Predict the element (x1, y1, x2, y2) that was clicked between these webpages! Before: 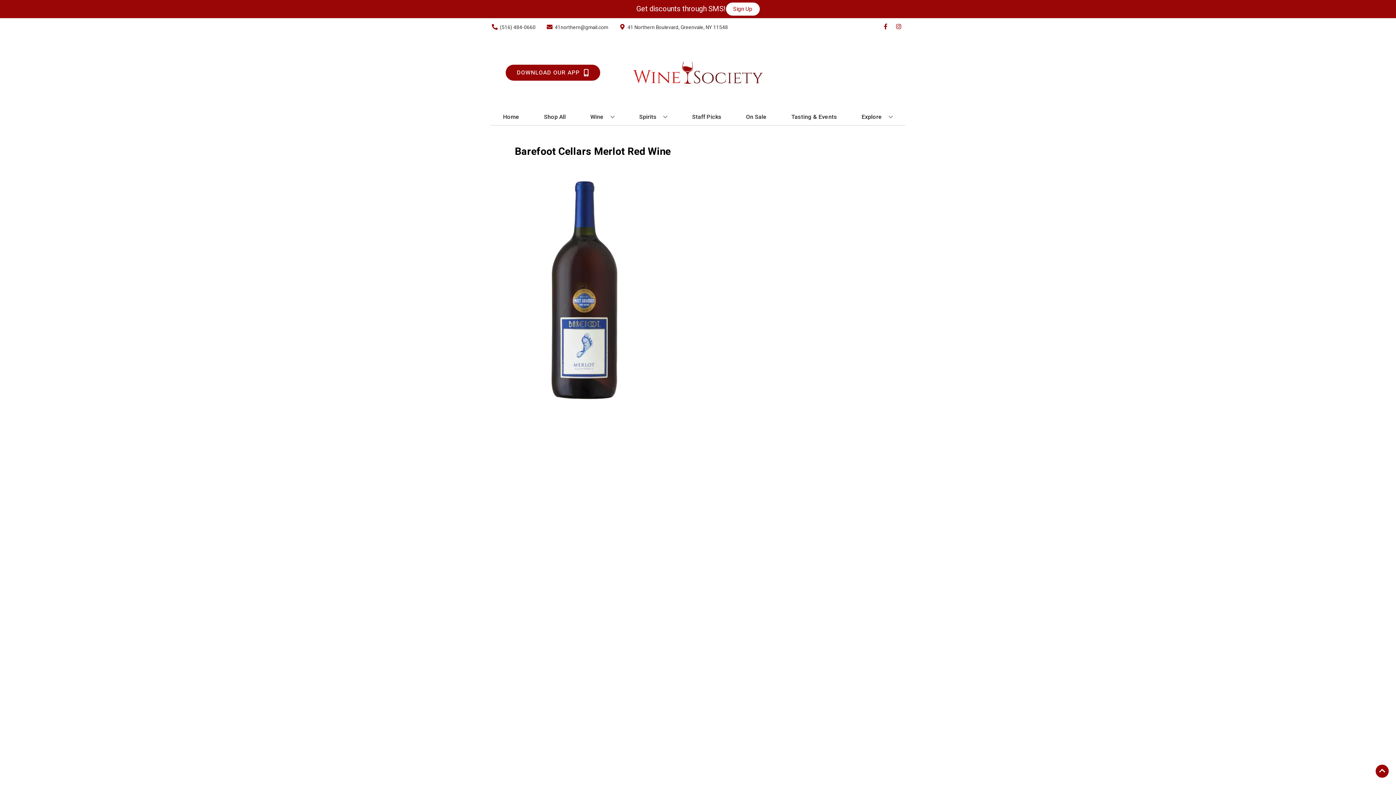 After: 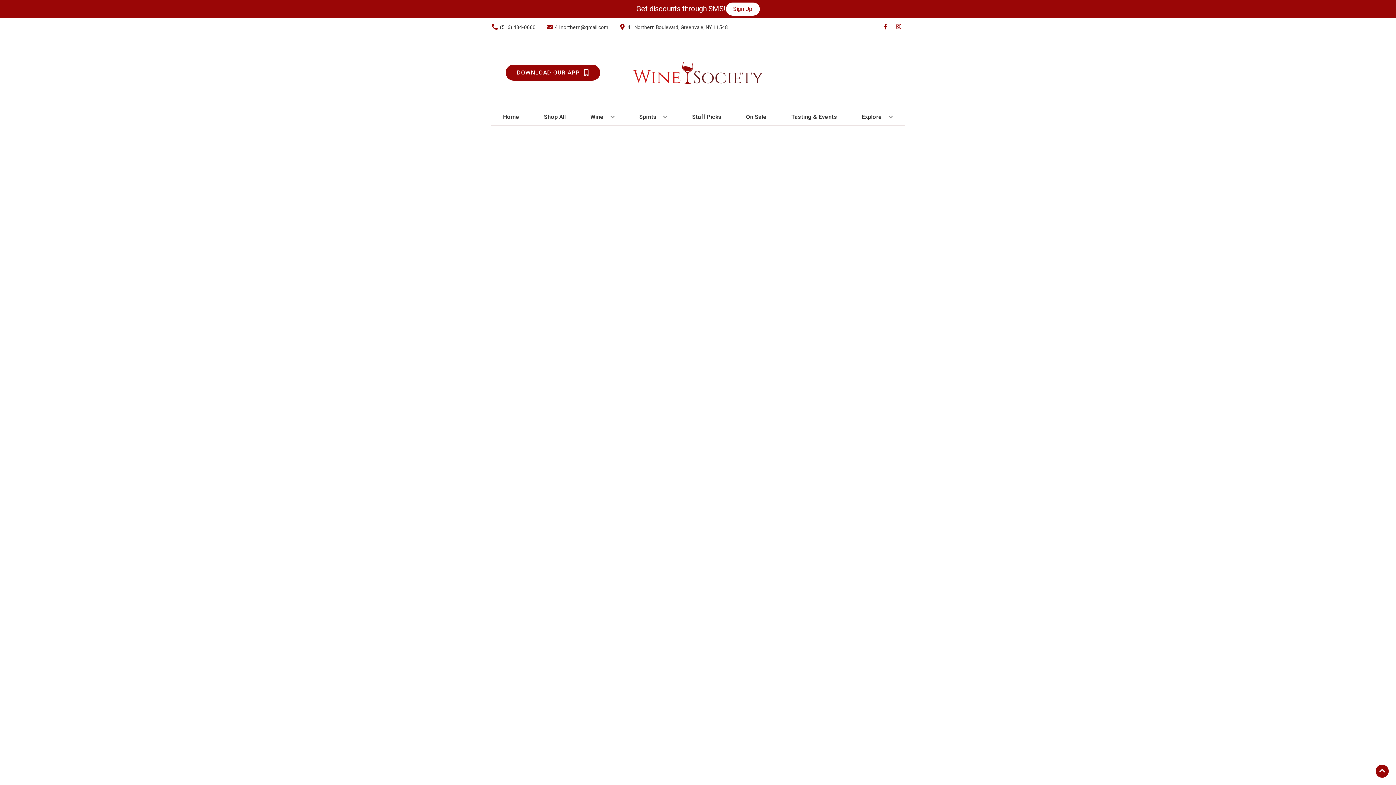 Action: label: On Sale bbox: (743, 109, 769, 125)